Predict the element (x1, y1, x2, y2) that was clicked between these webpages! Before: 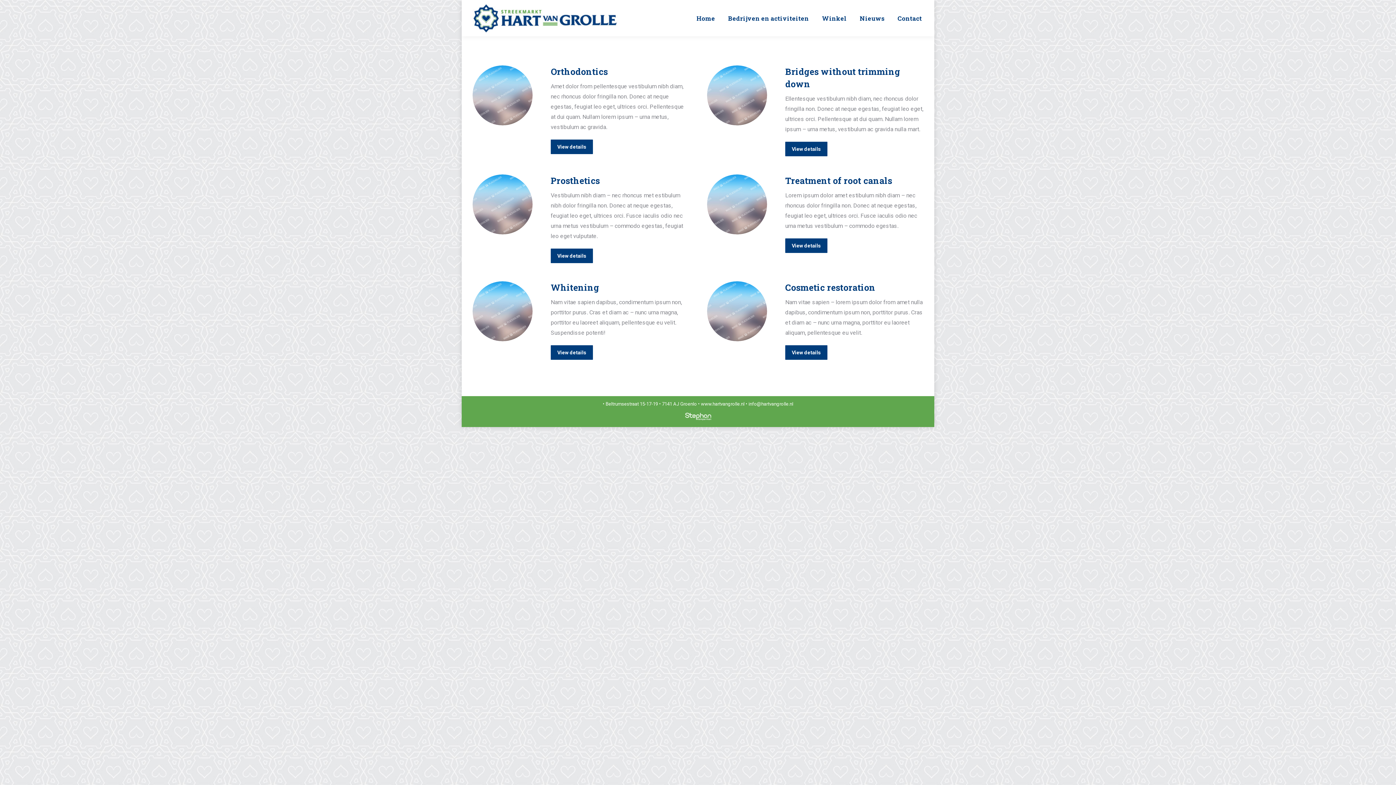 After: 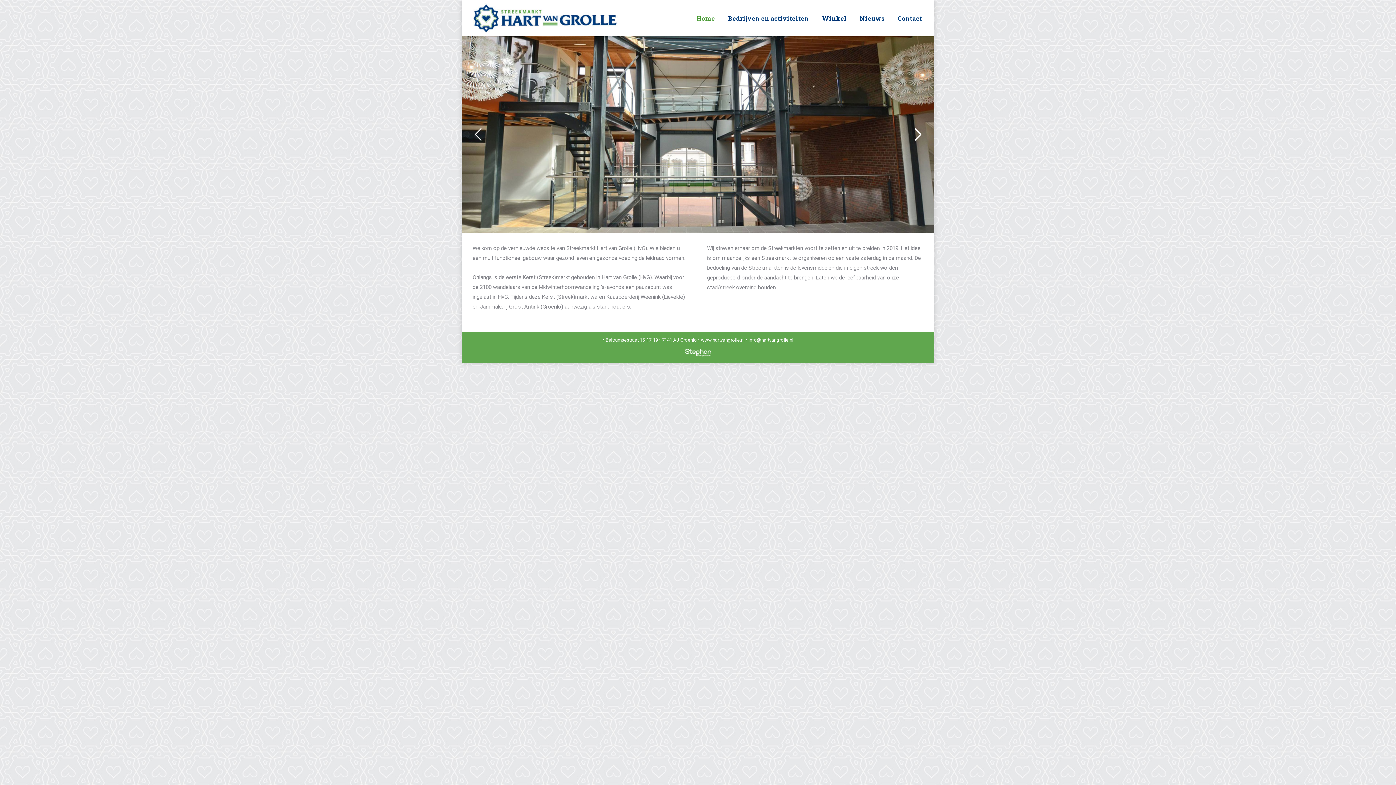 Action: bbox: (785, 141, 827, 156) label: View details